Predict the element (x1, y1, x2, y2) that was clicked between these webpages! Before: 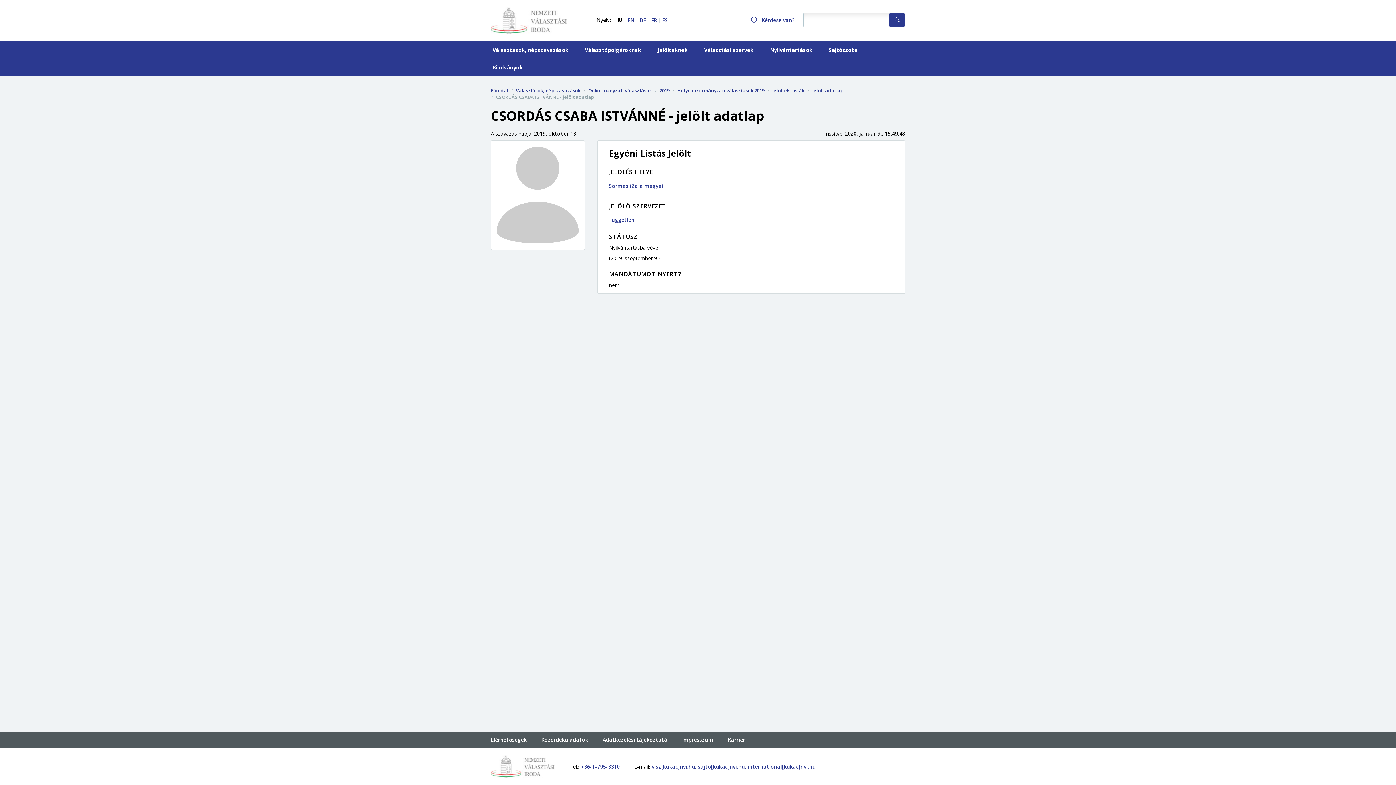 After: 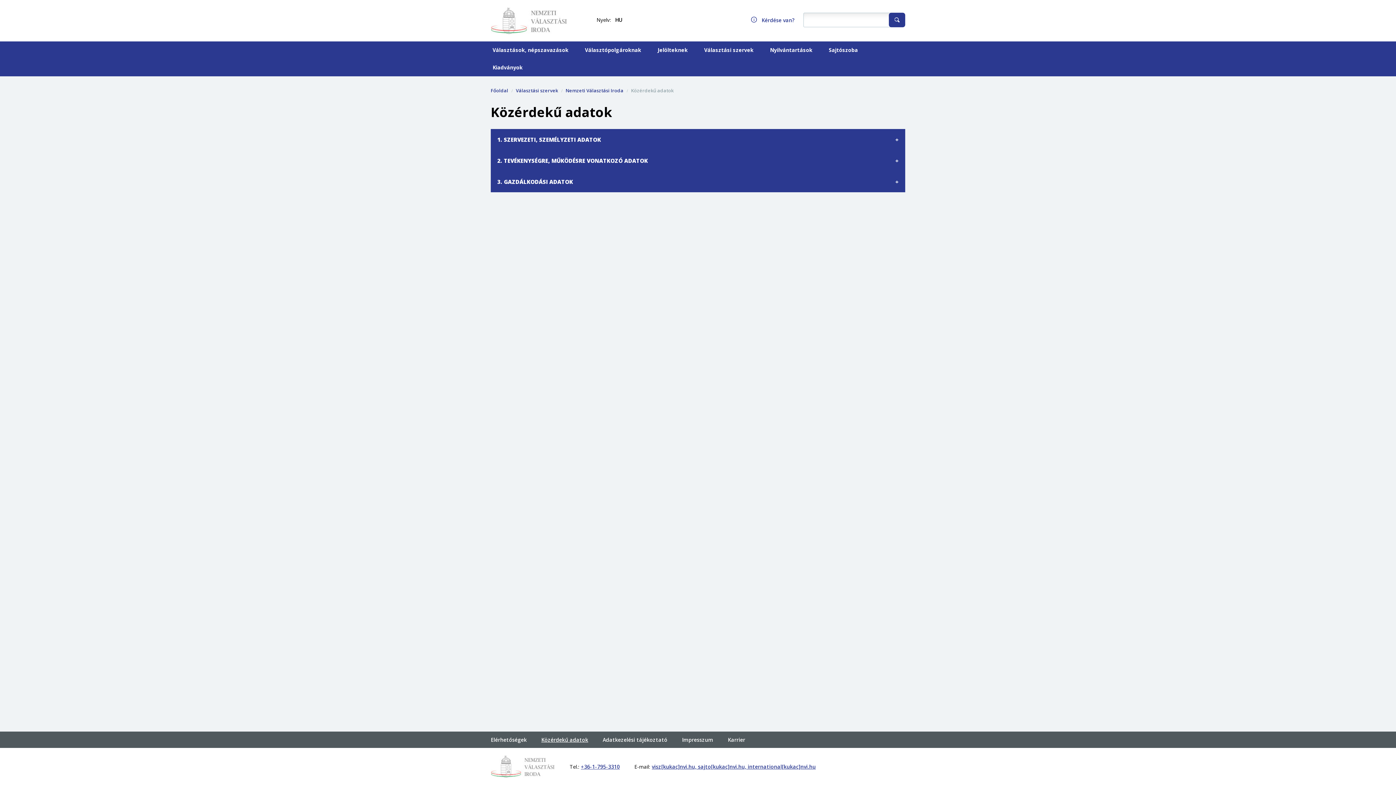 Action: bbox: (541, 734, 588, 745) label: Közérdekű adatok